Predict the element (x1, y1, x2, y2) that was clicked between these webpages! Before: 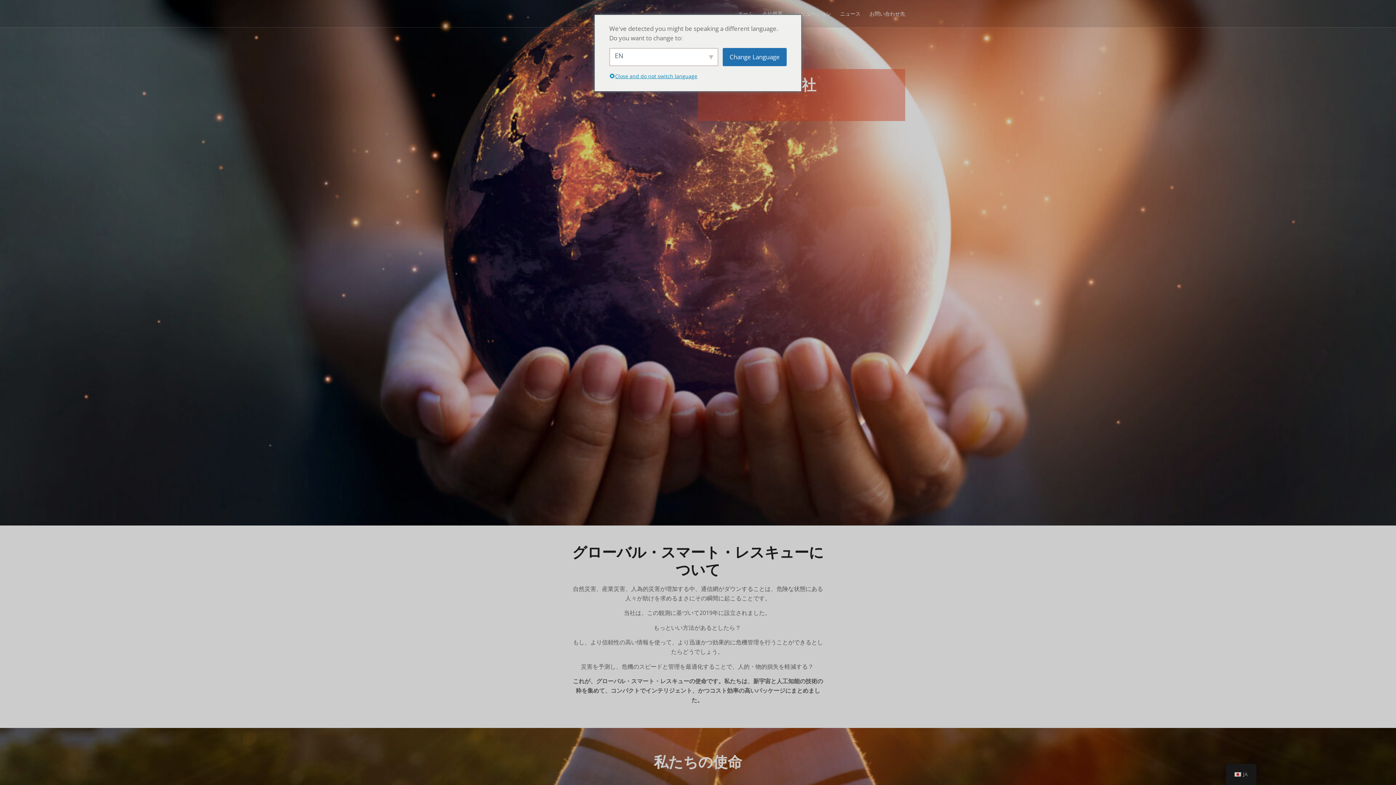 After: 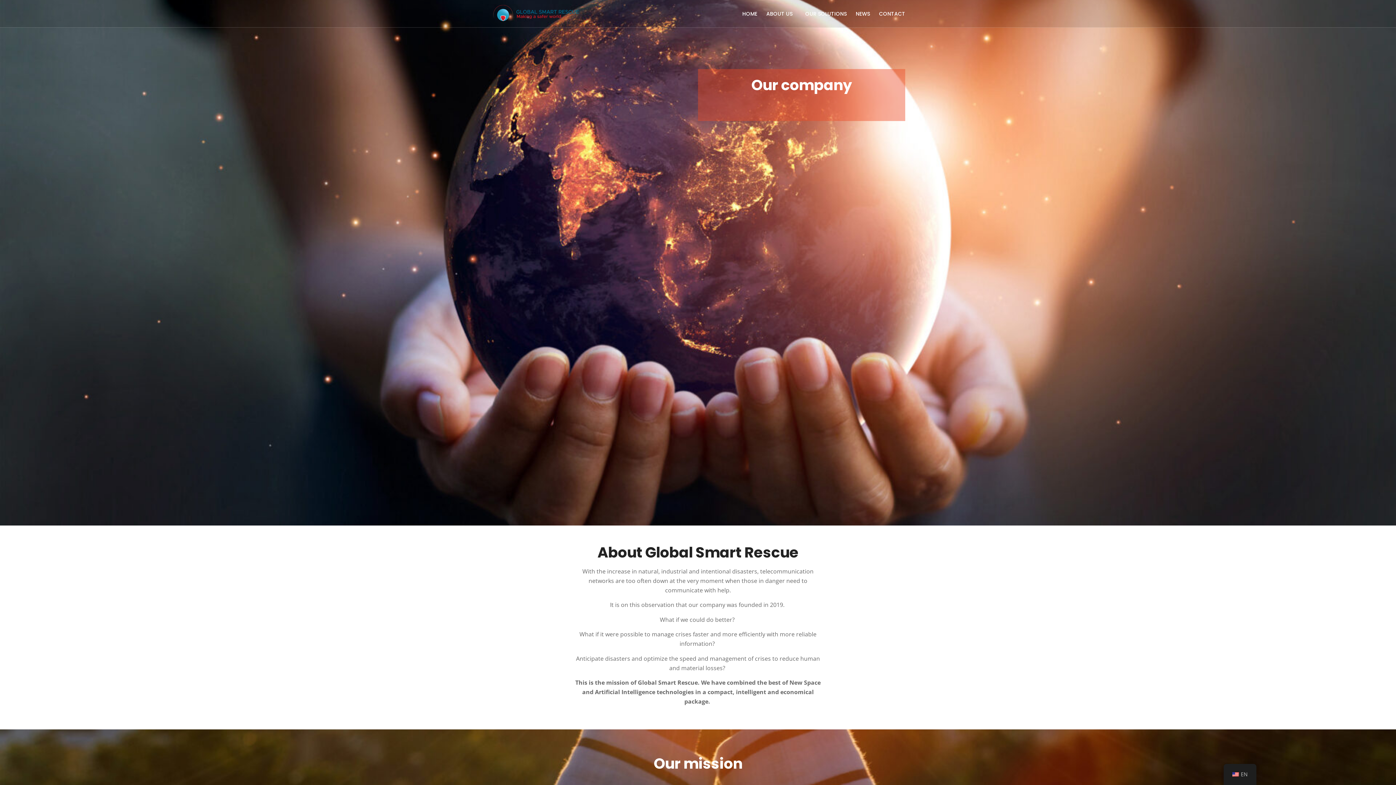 Action: label: Change Language bbox: (722, 48, 786, 66)